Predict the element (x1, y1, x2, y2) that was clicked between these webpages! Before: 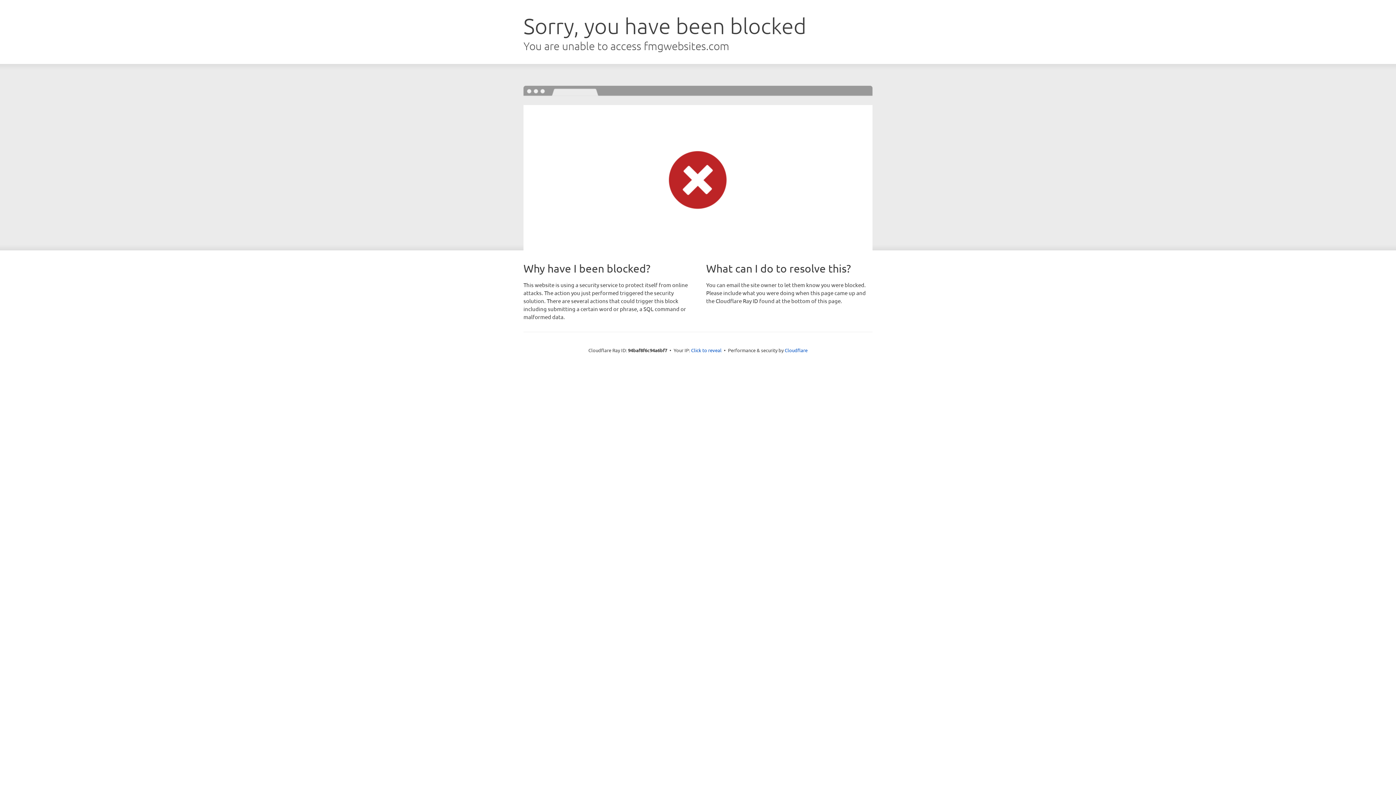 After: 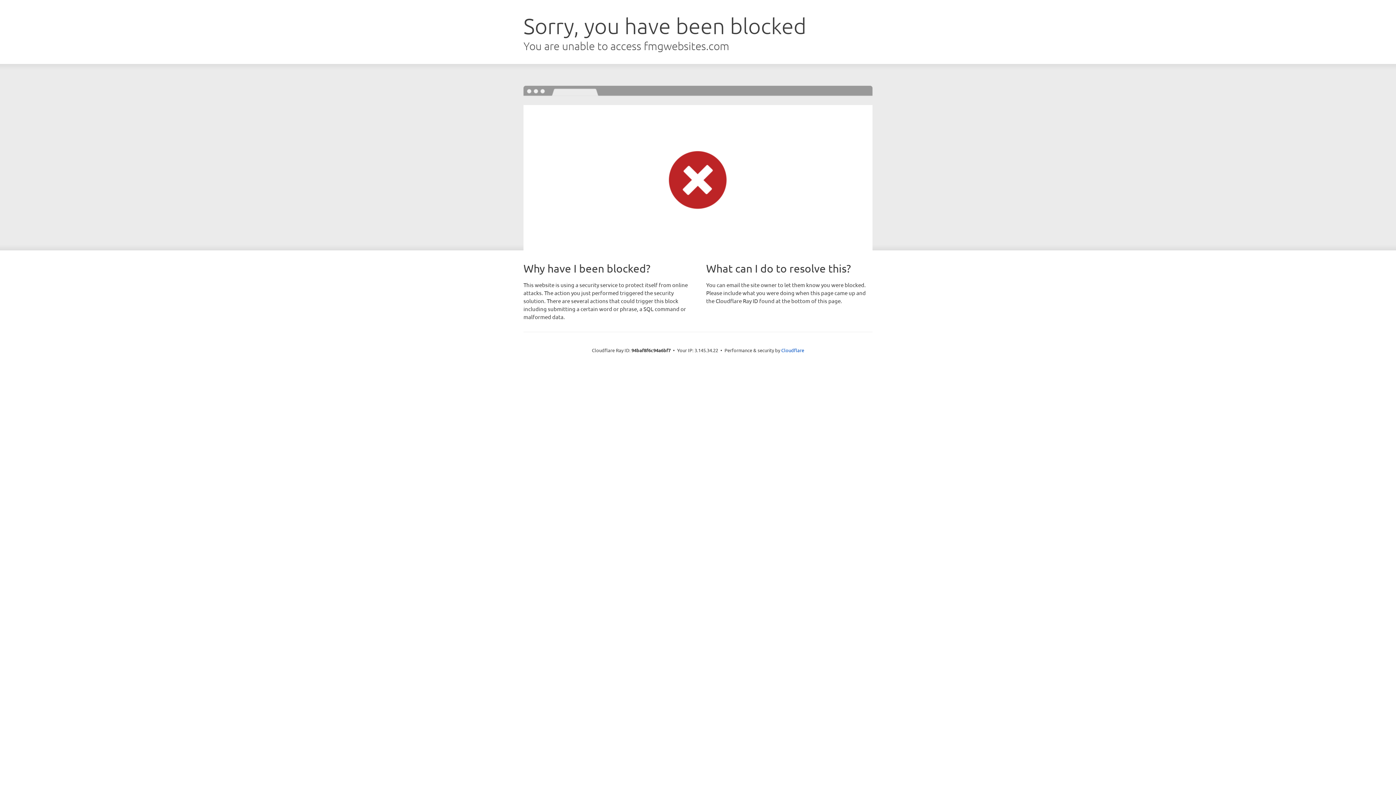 Action: bbox: (691, 346, 721, 353) label: Click to reveal